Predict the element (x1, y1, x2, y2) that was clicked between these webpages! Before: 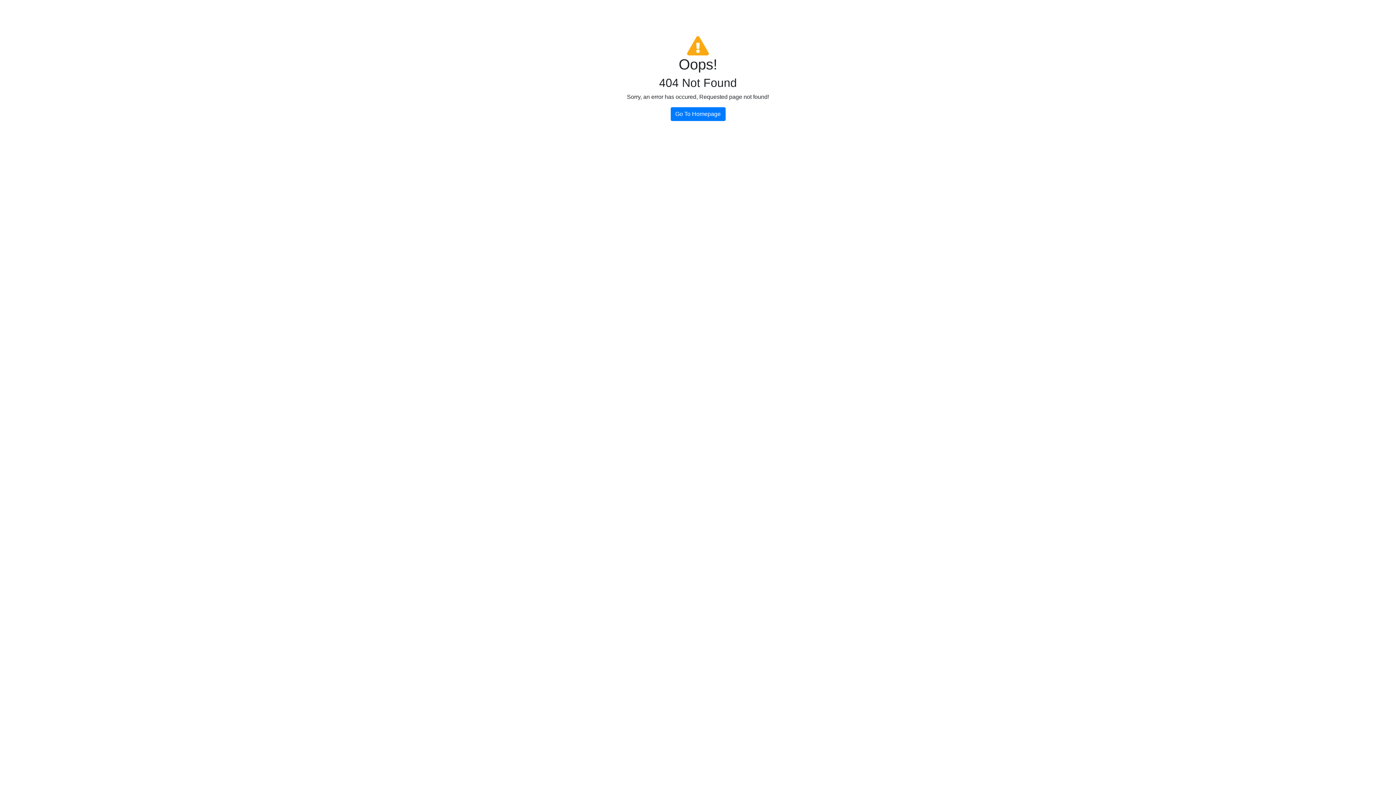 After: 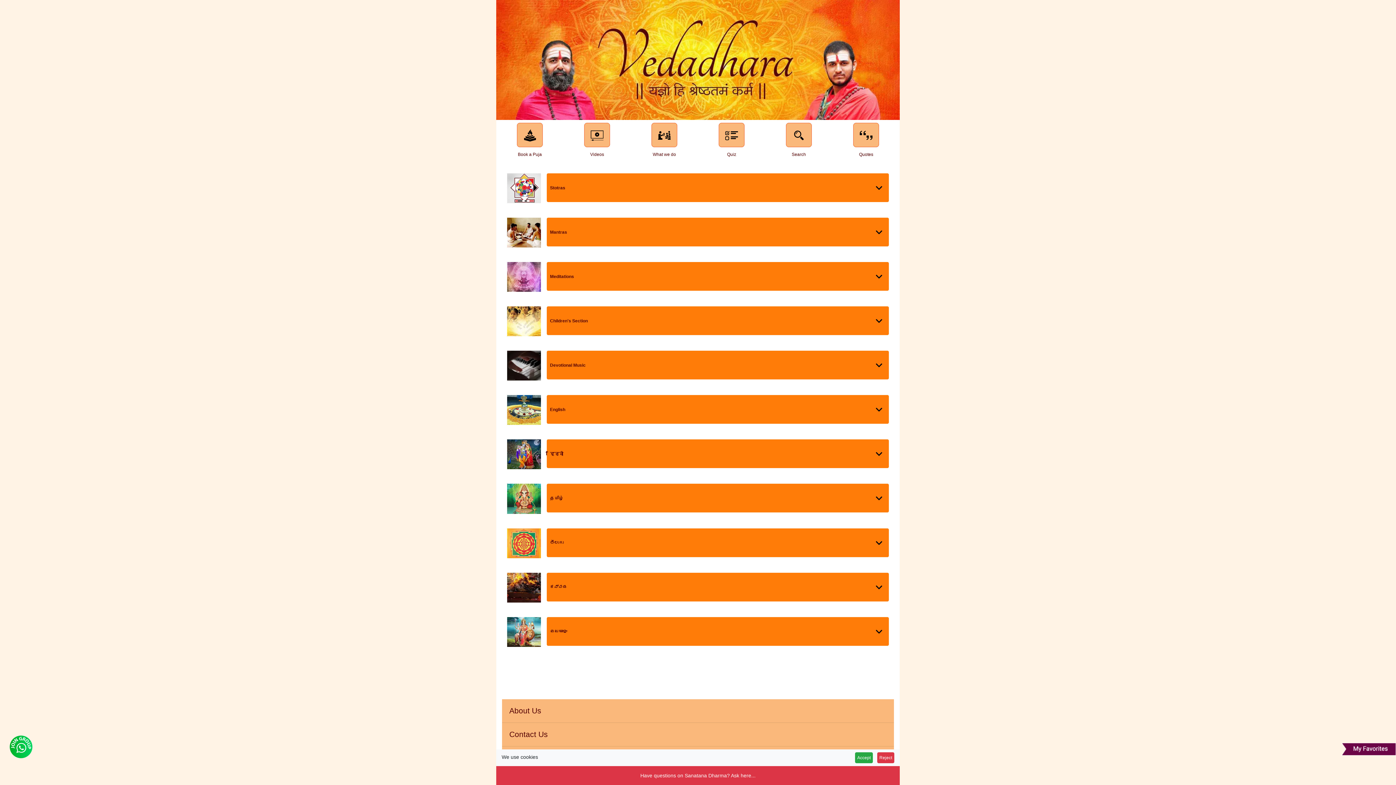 Action: label: Go To Homepage bbox: (670, 107, 725, 121)